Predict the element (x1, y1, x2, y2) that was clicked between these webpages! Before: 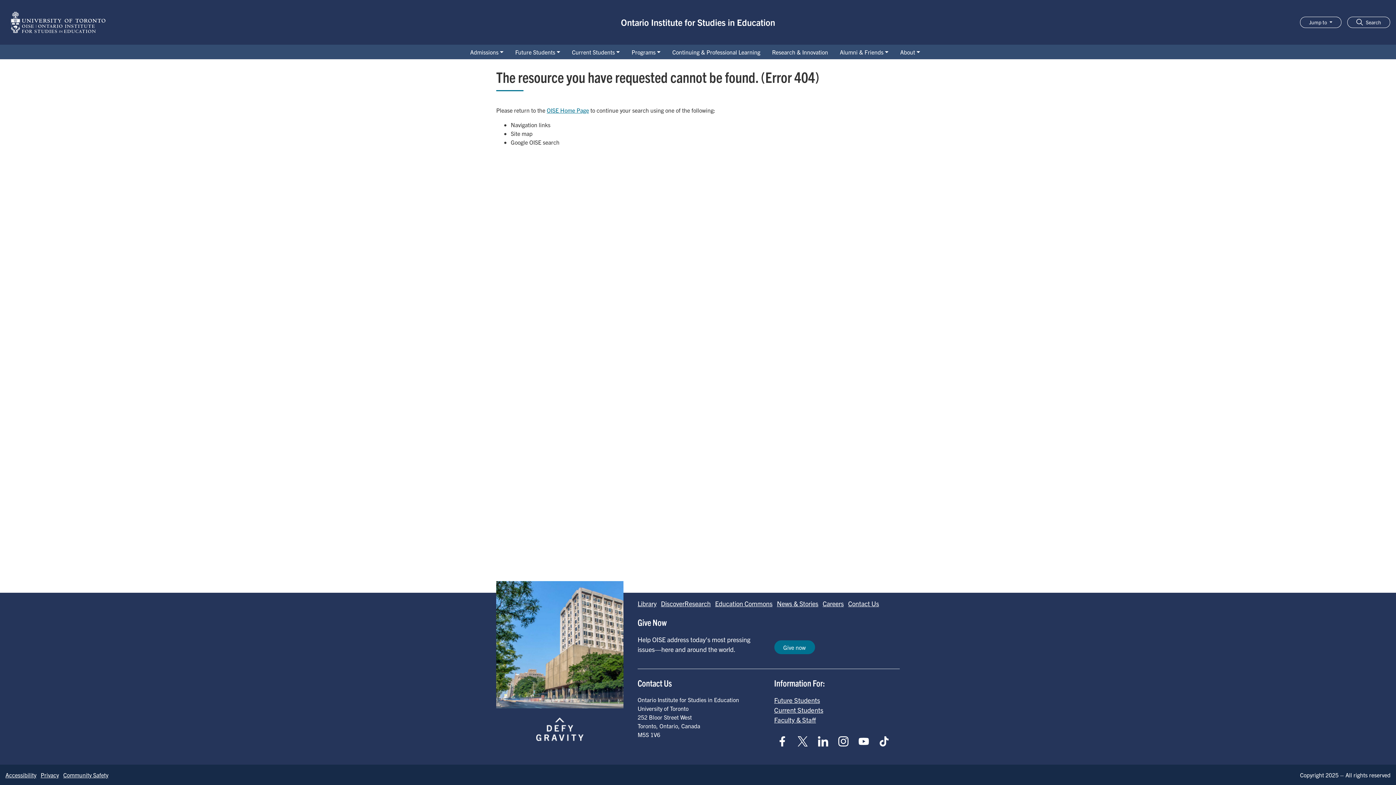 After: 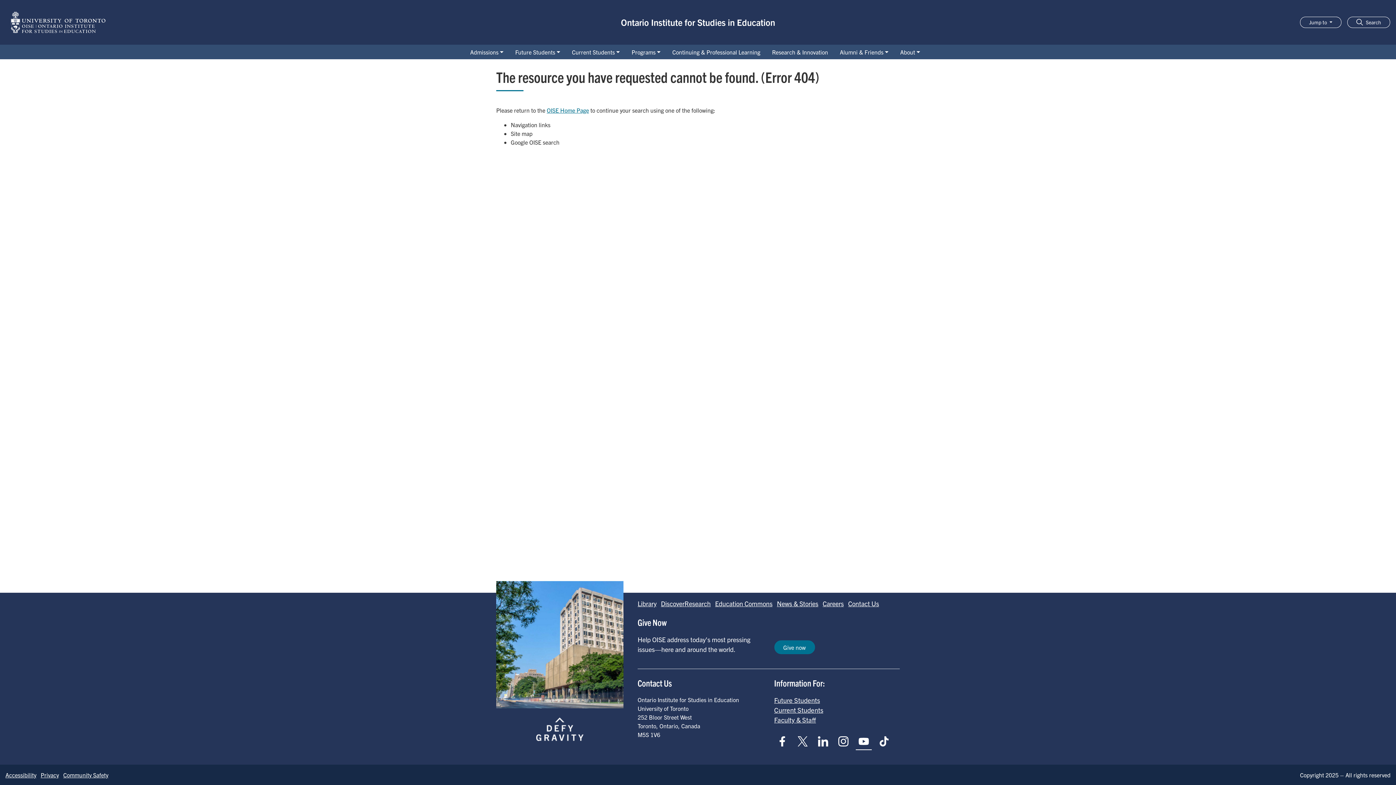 Action: bbox: (855, 733, 871, 750)